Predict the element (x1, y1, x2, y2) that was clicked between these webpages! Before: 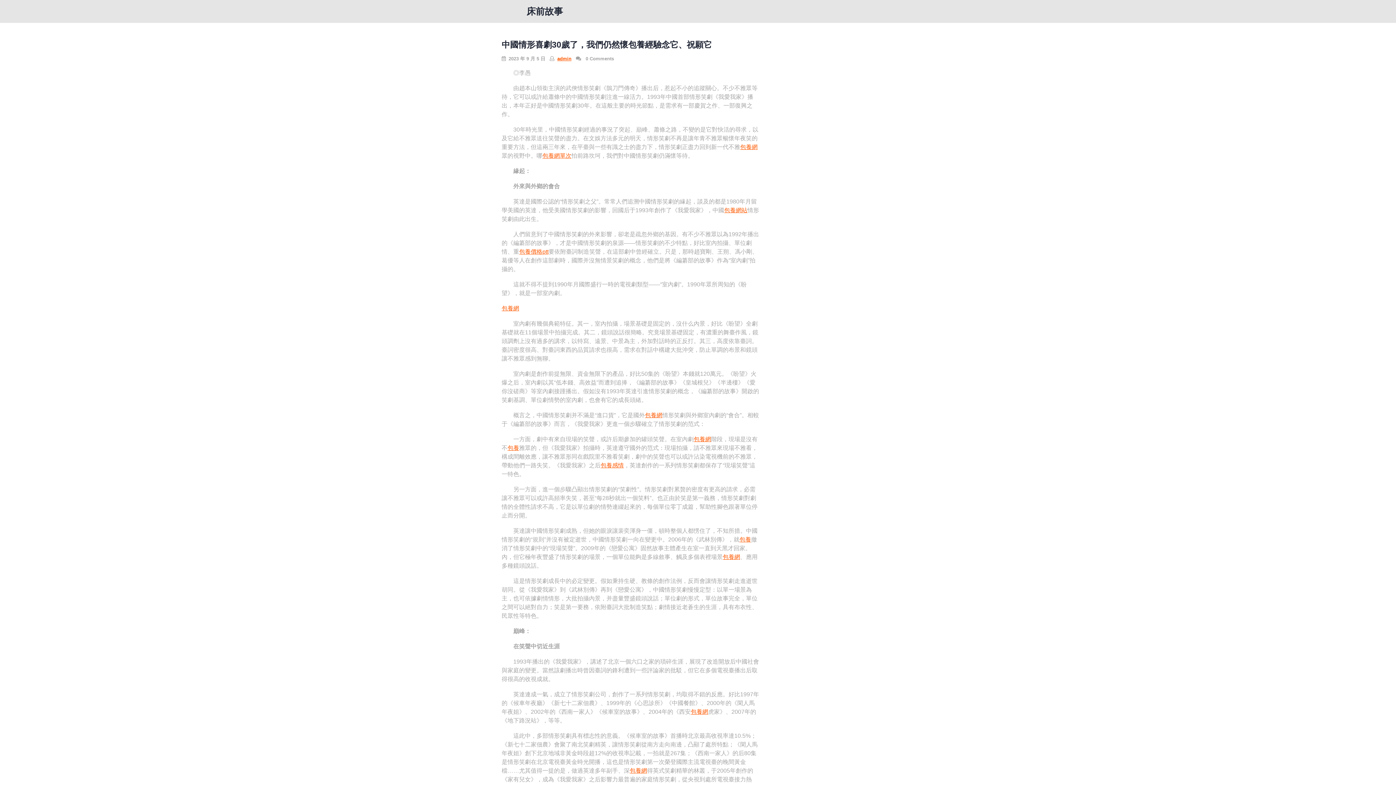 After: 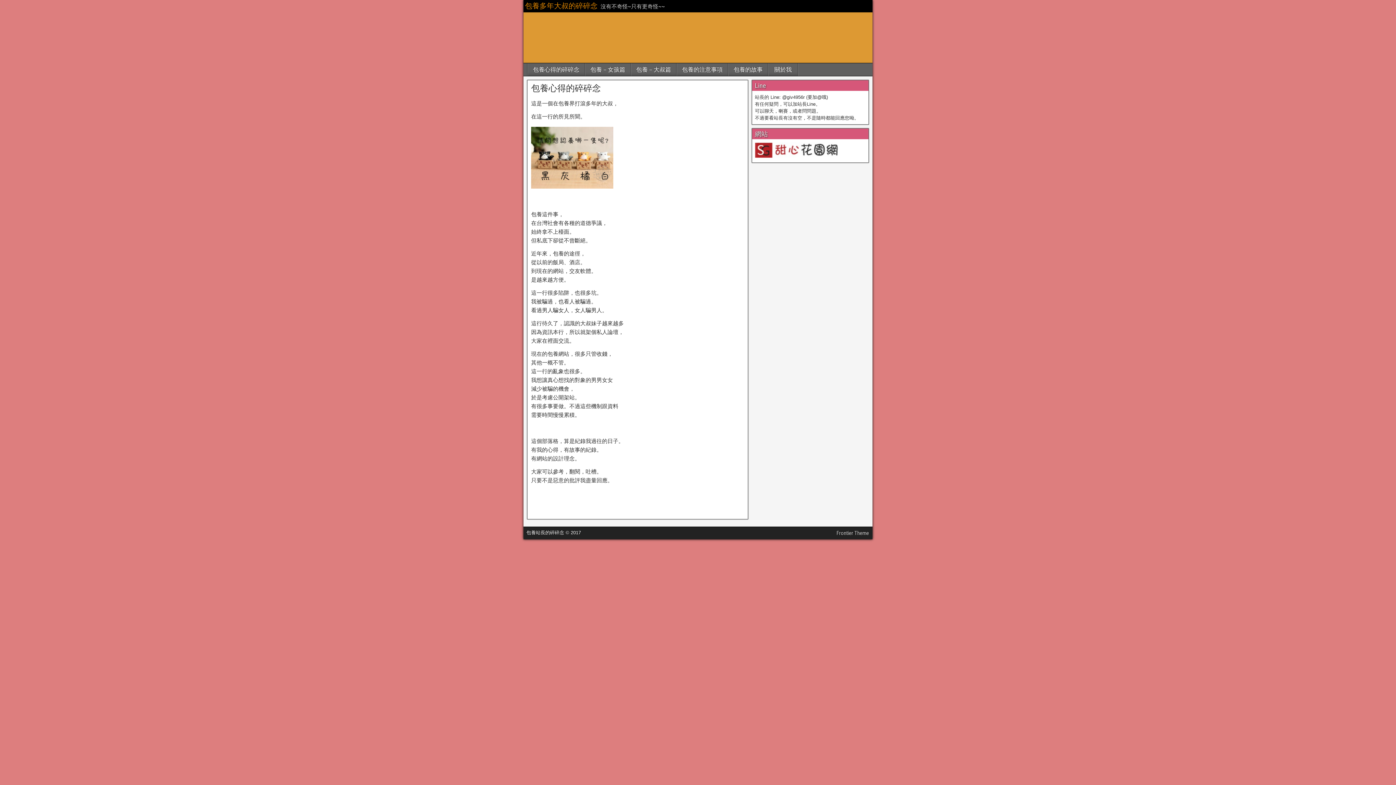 Action: bbox: (690, 709, 708, 715) label: 包養網